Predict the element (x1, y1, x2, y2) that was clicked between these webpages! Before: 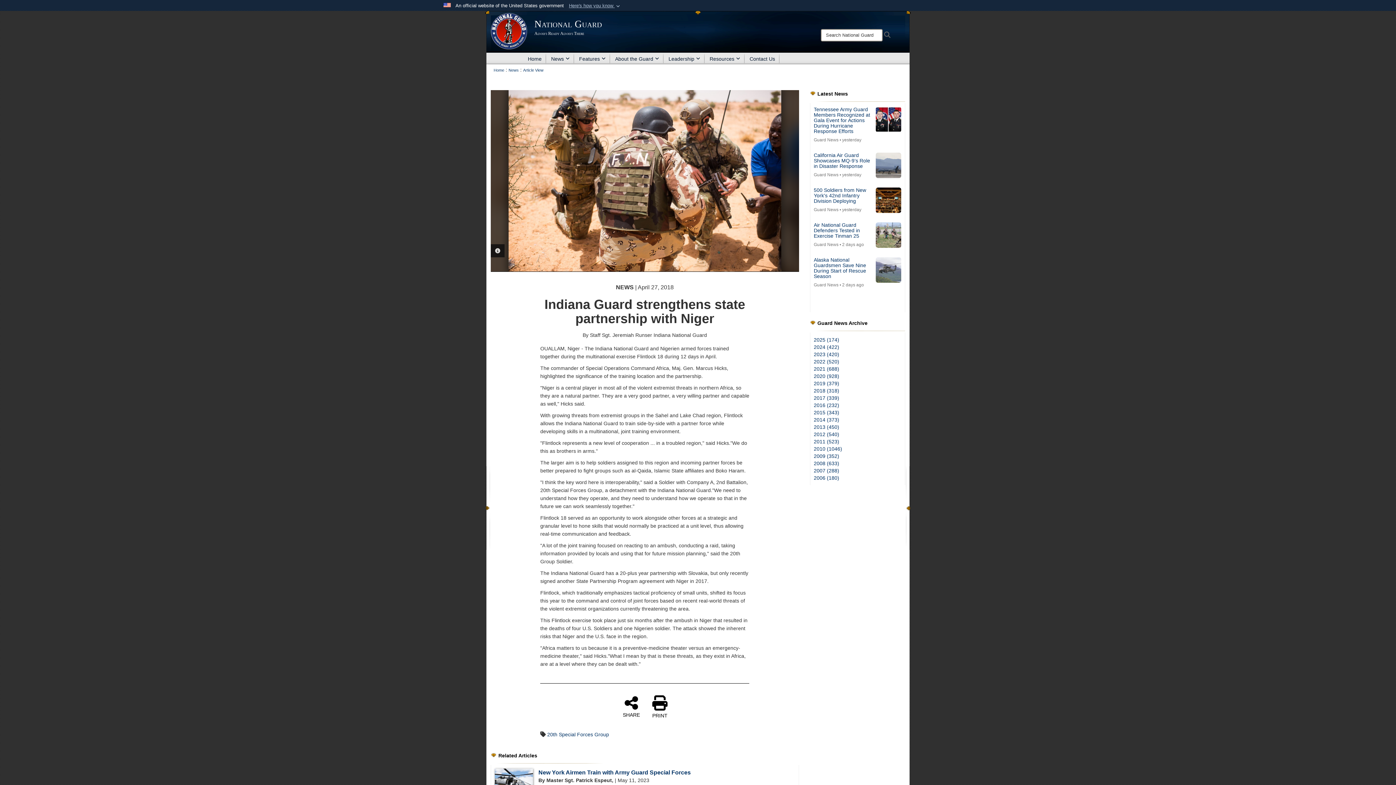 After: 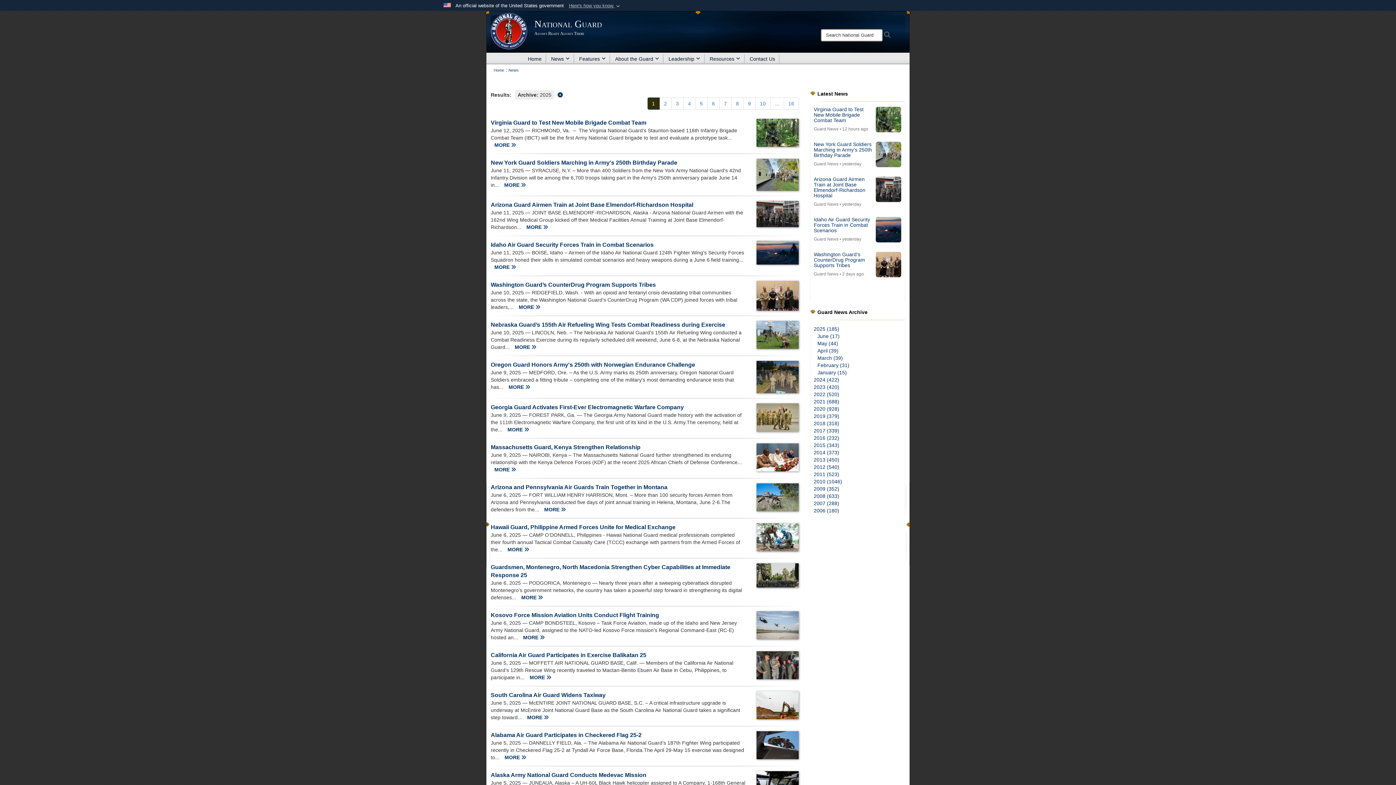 Action: bbox: (814, 337, 839, 342) label: 2025 (174)